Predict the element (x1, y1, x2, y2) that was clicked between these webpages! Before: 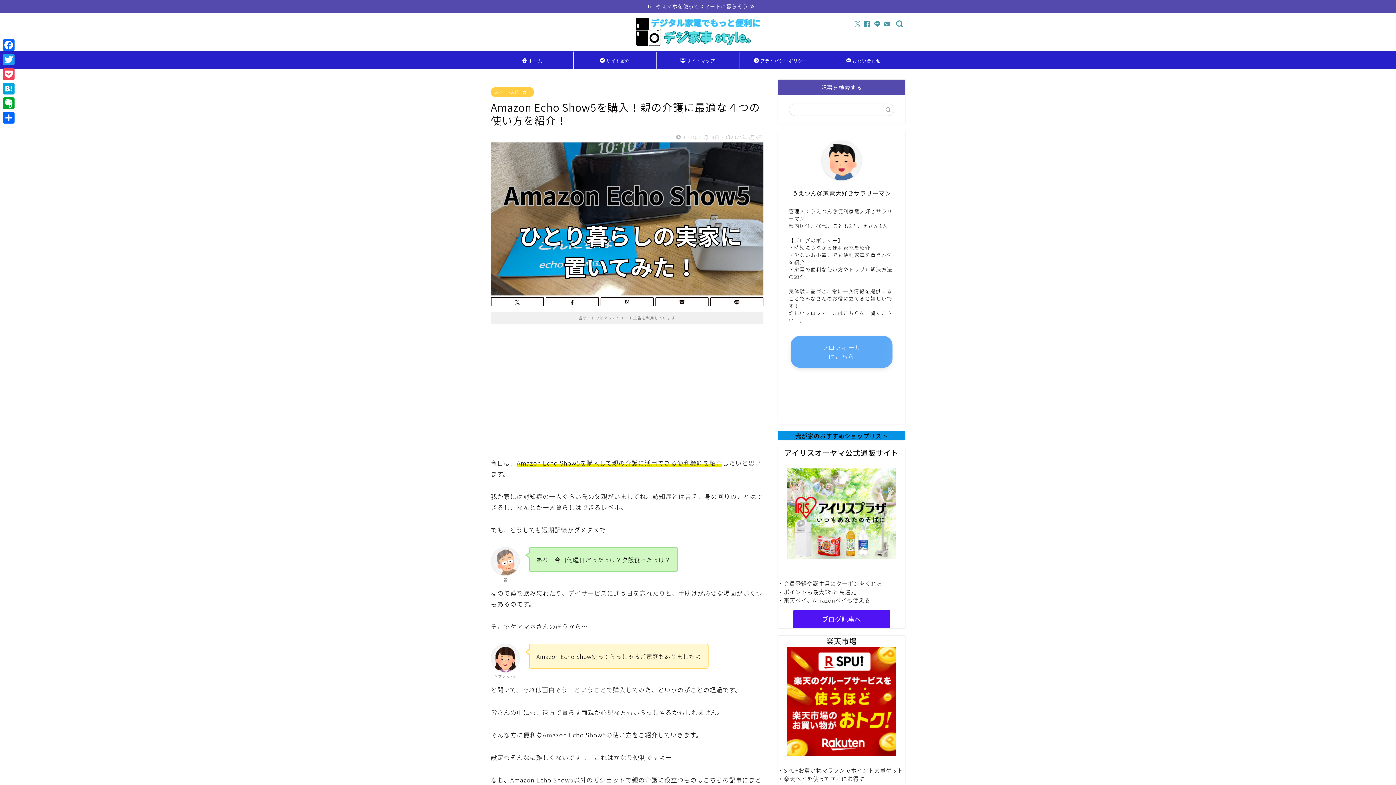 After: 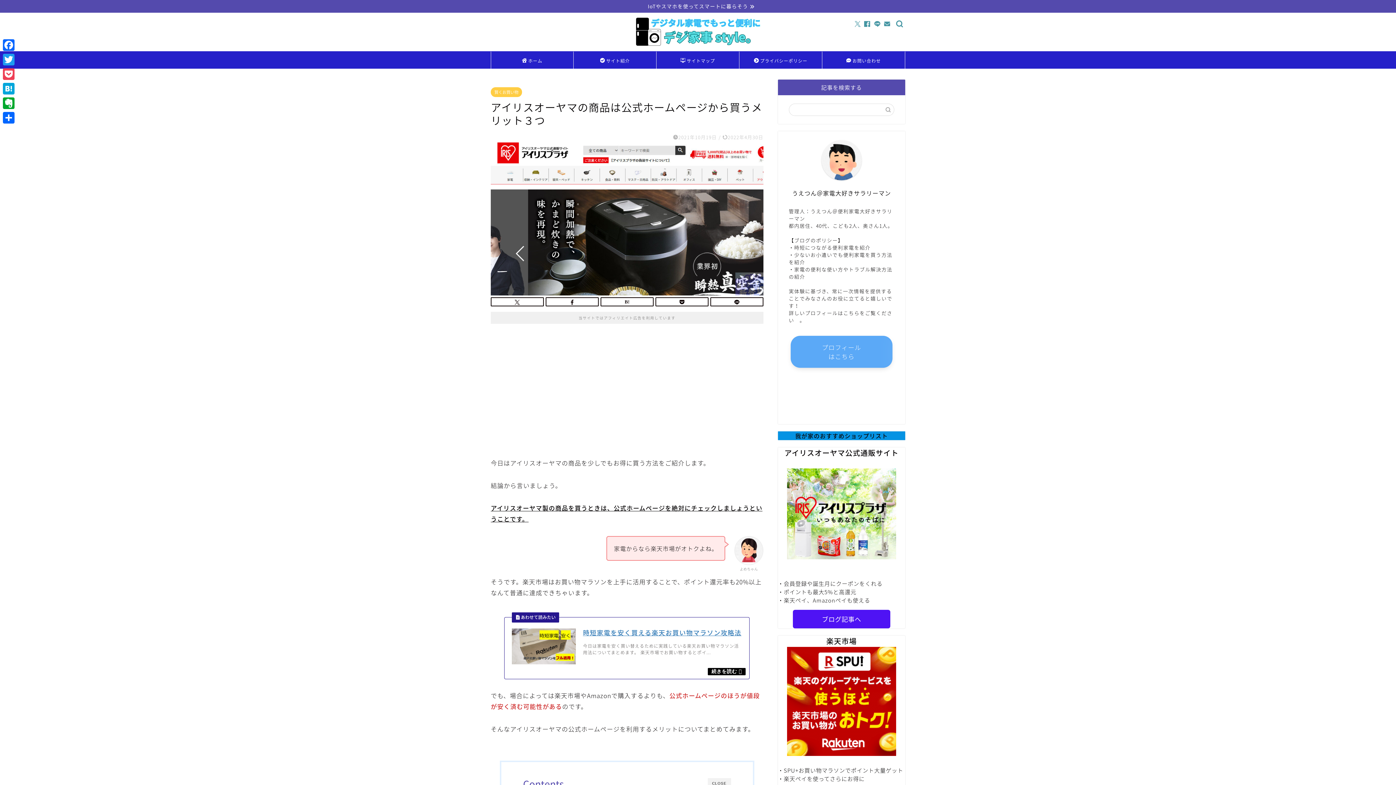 Action: label: ブログ記事へ bbox: (793, 610, 890, 628)